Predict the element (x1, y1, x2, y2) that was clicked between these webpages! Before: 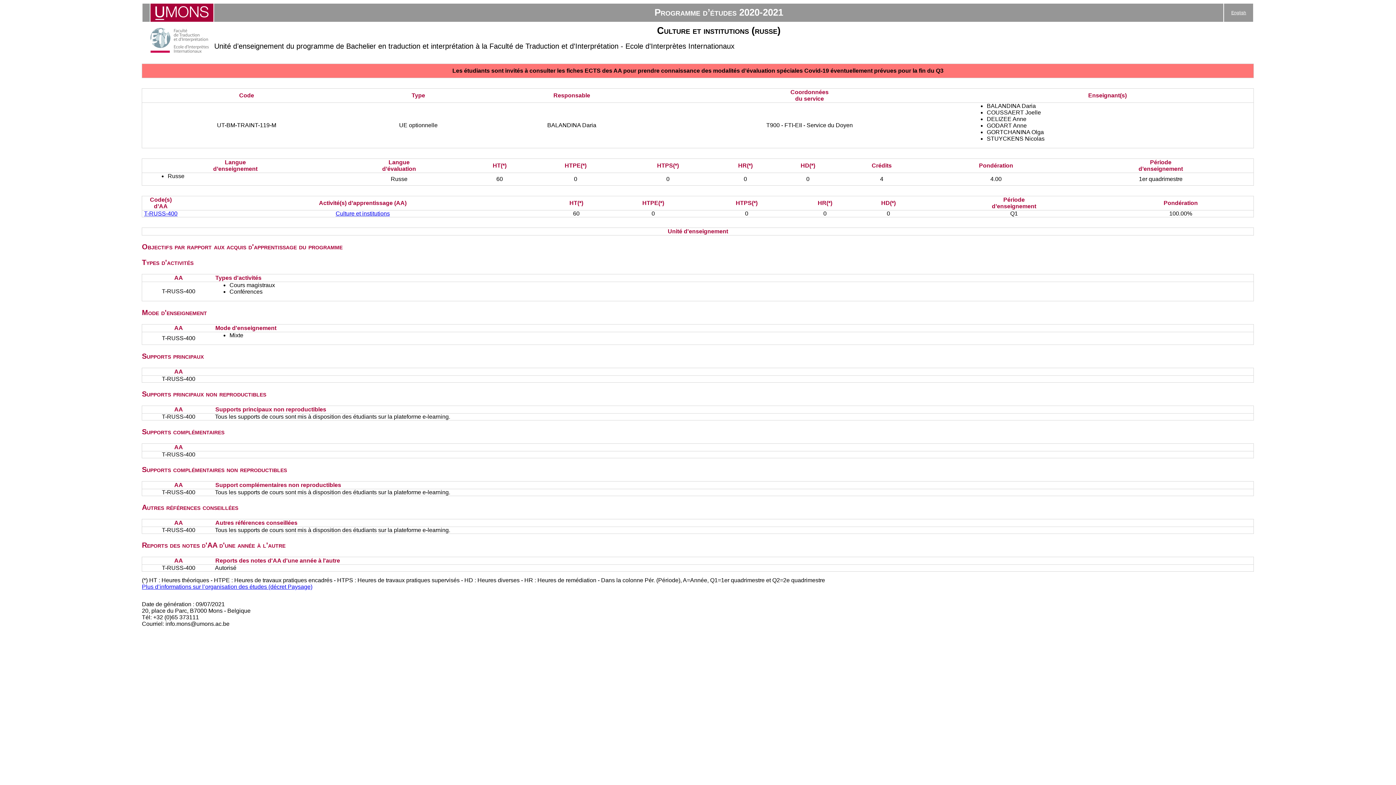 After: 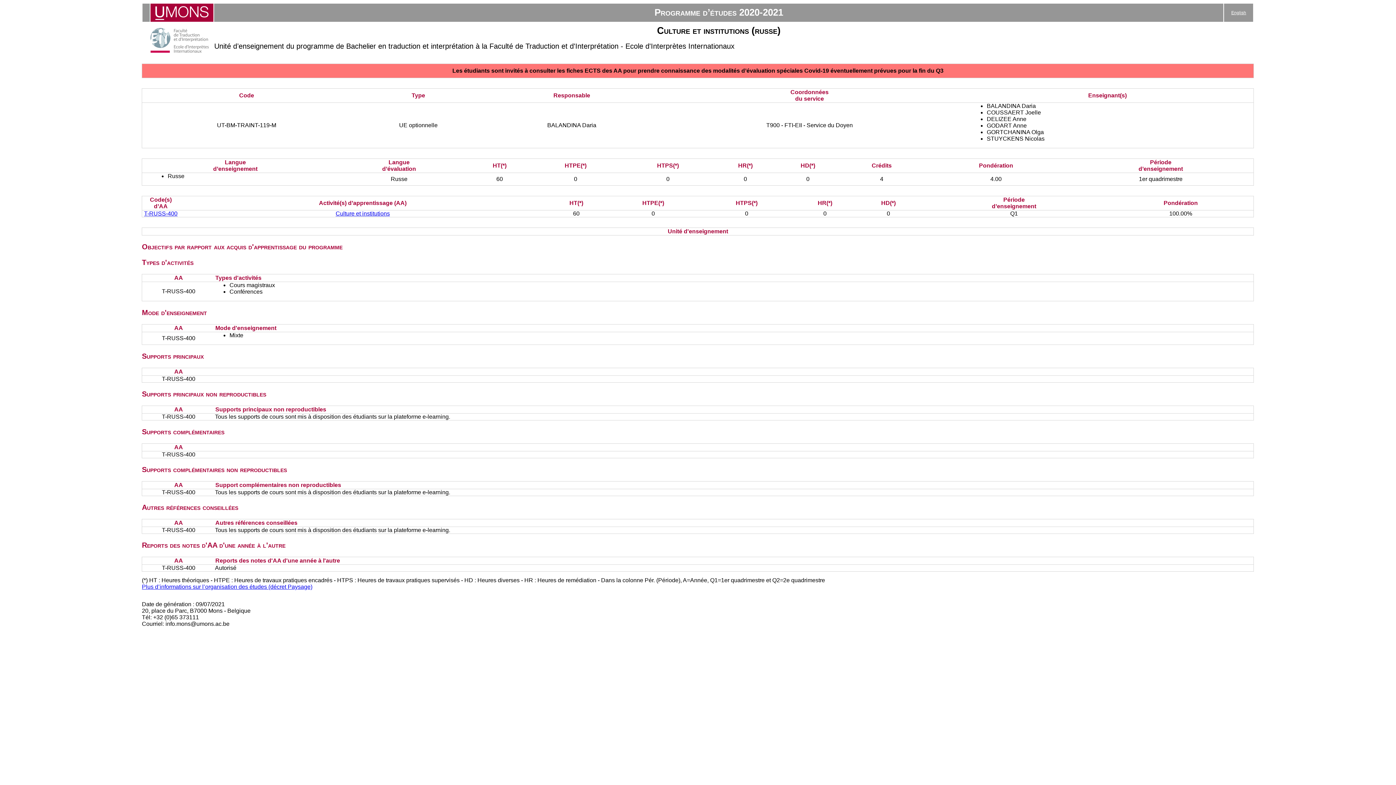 Action: label: Plus d’informations sur l’organisation des études (décret Paysage) bbox: (141, 584, 312, 590)